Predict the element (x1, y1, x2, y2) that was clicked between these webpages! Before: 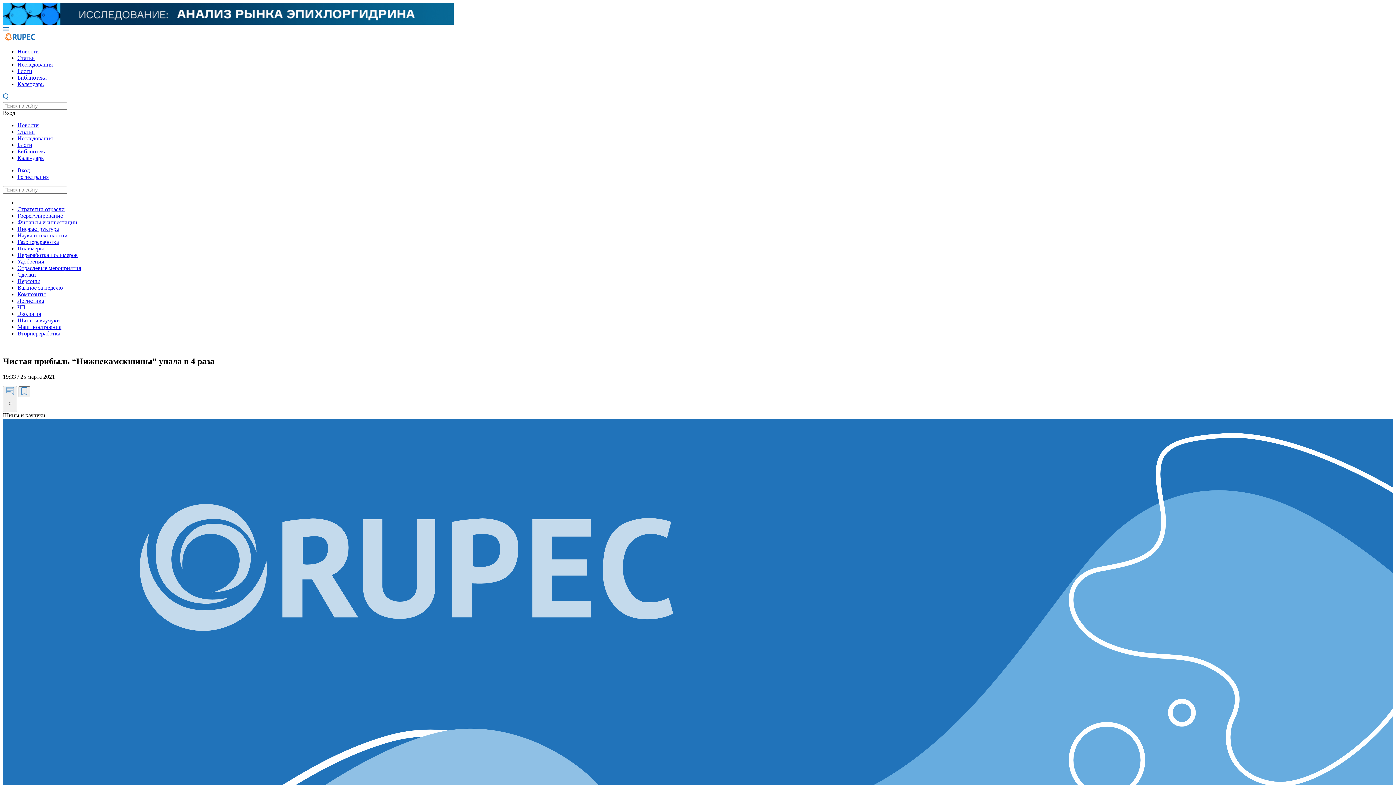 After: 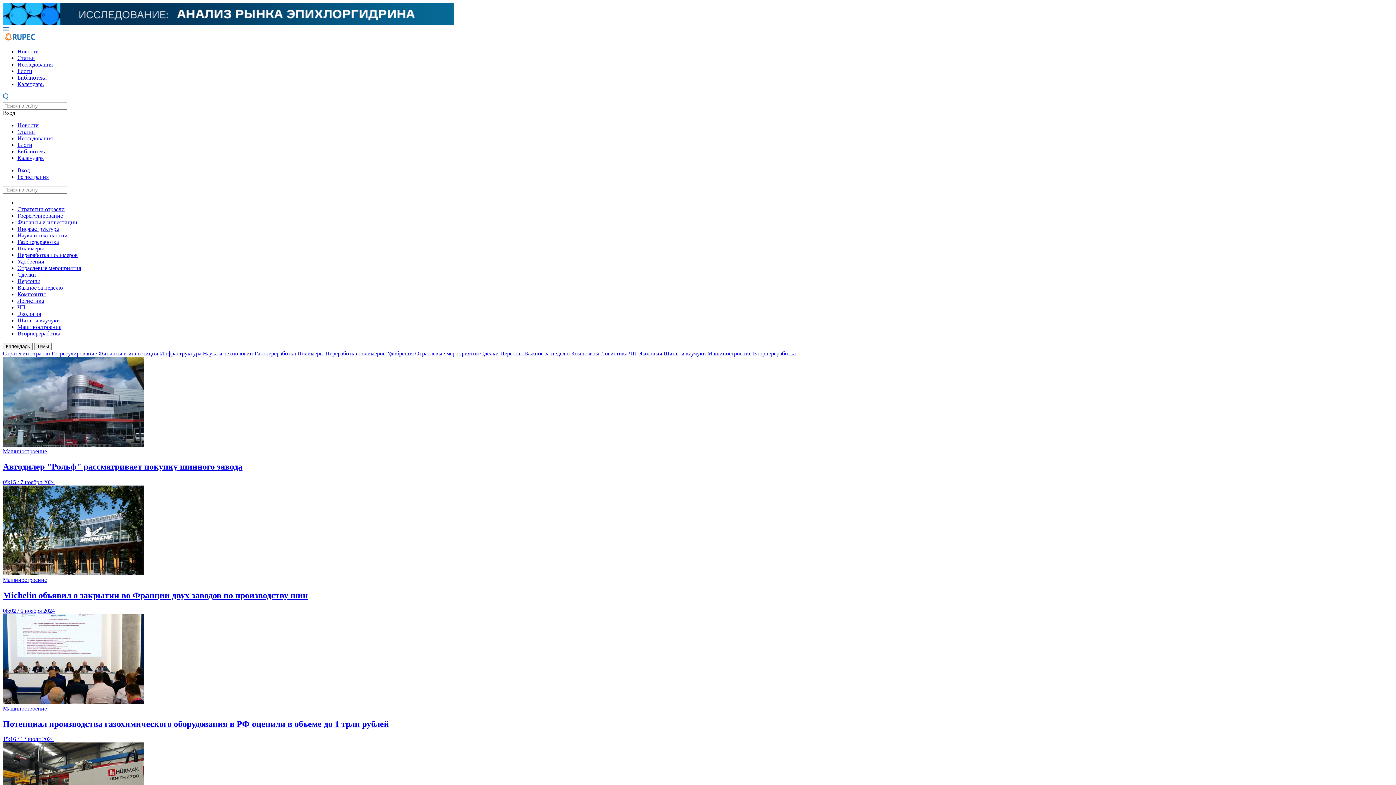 Action: label: Машиностроение bbox: (17, 324, 61, 330)